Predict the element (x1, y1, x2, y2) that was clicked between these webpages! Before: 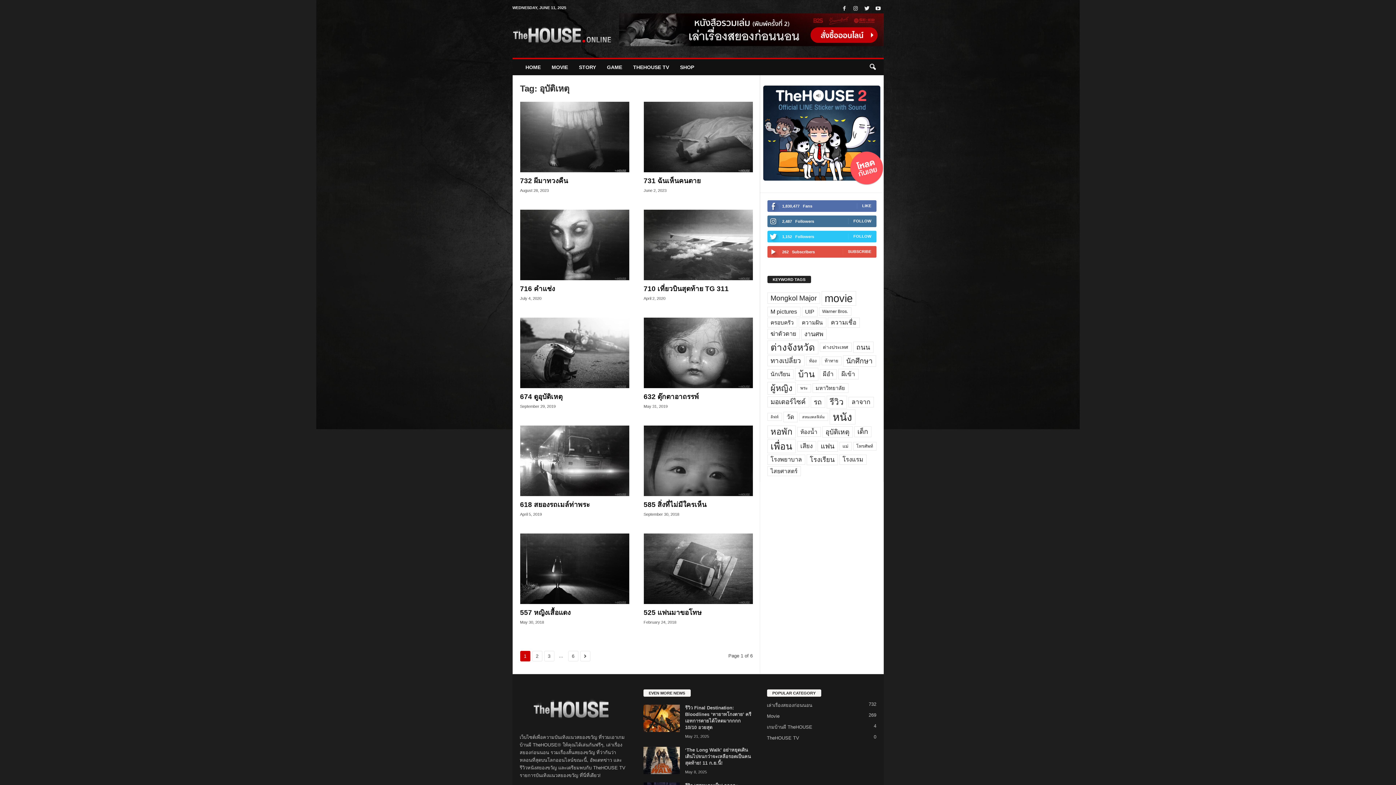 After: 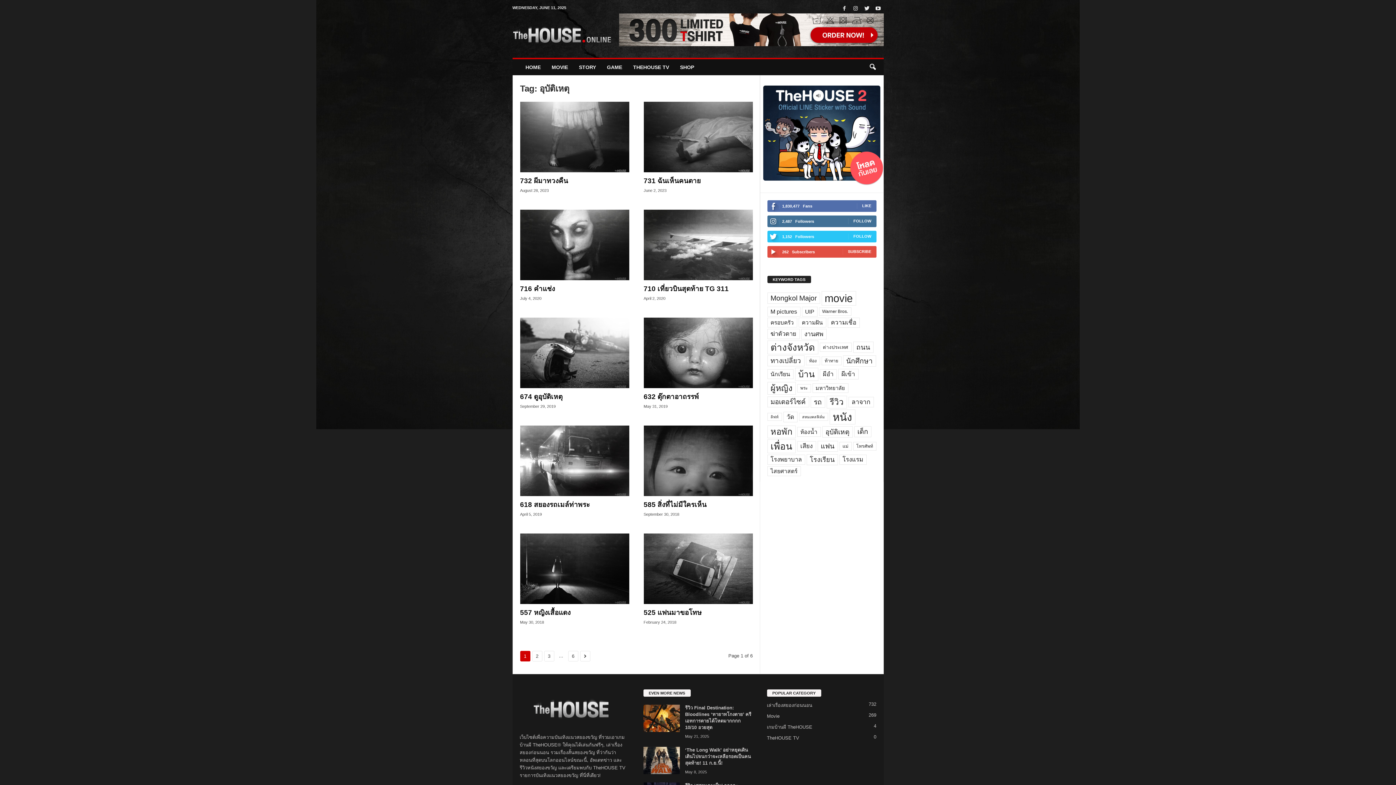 Action: label: อุบัติเหตุ (54 items) bbox: (822, 426, 852, 437)